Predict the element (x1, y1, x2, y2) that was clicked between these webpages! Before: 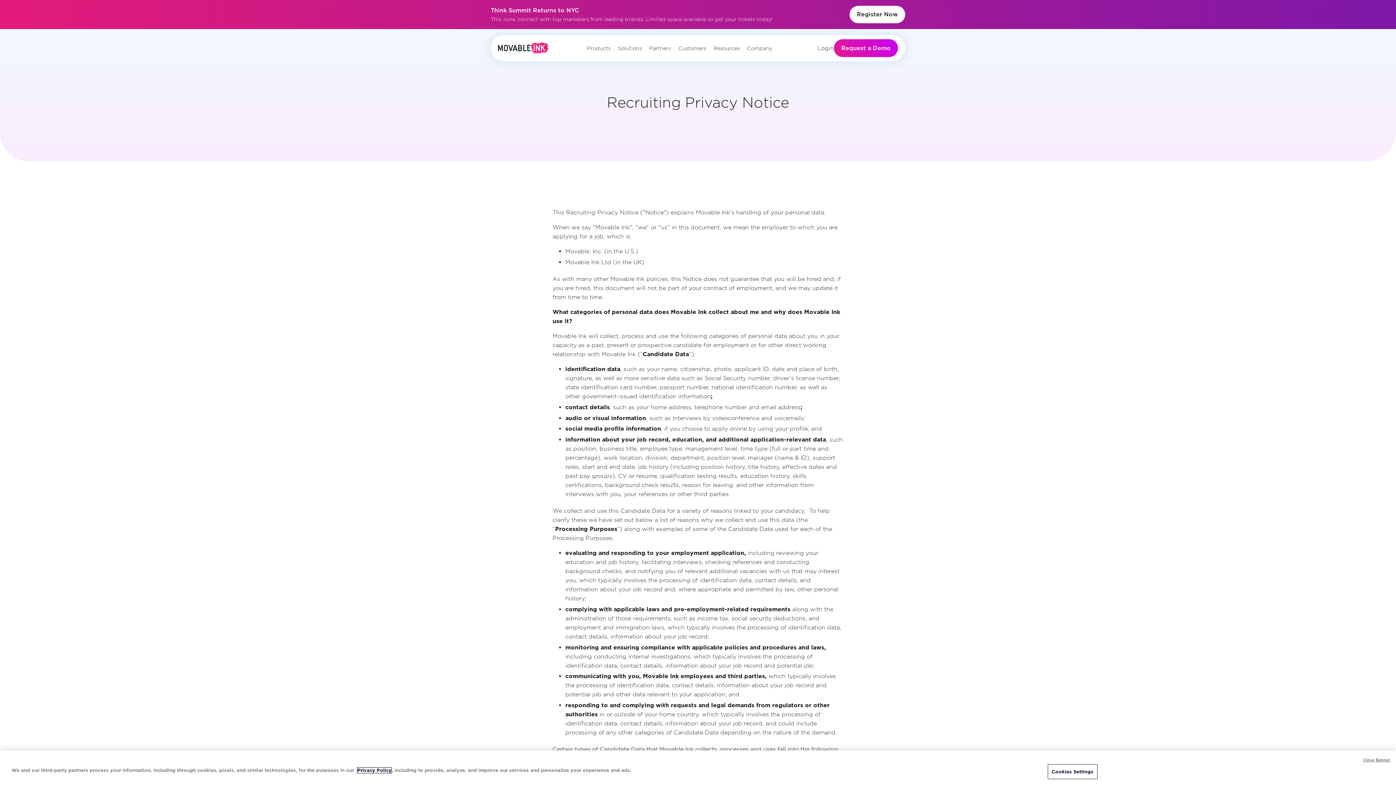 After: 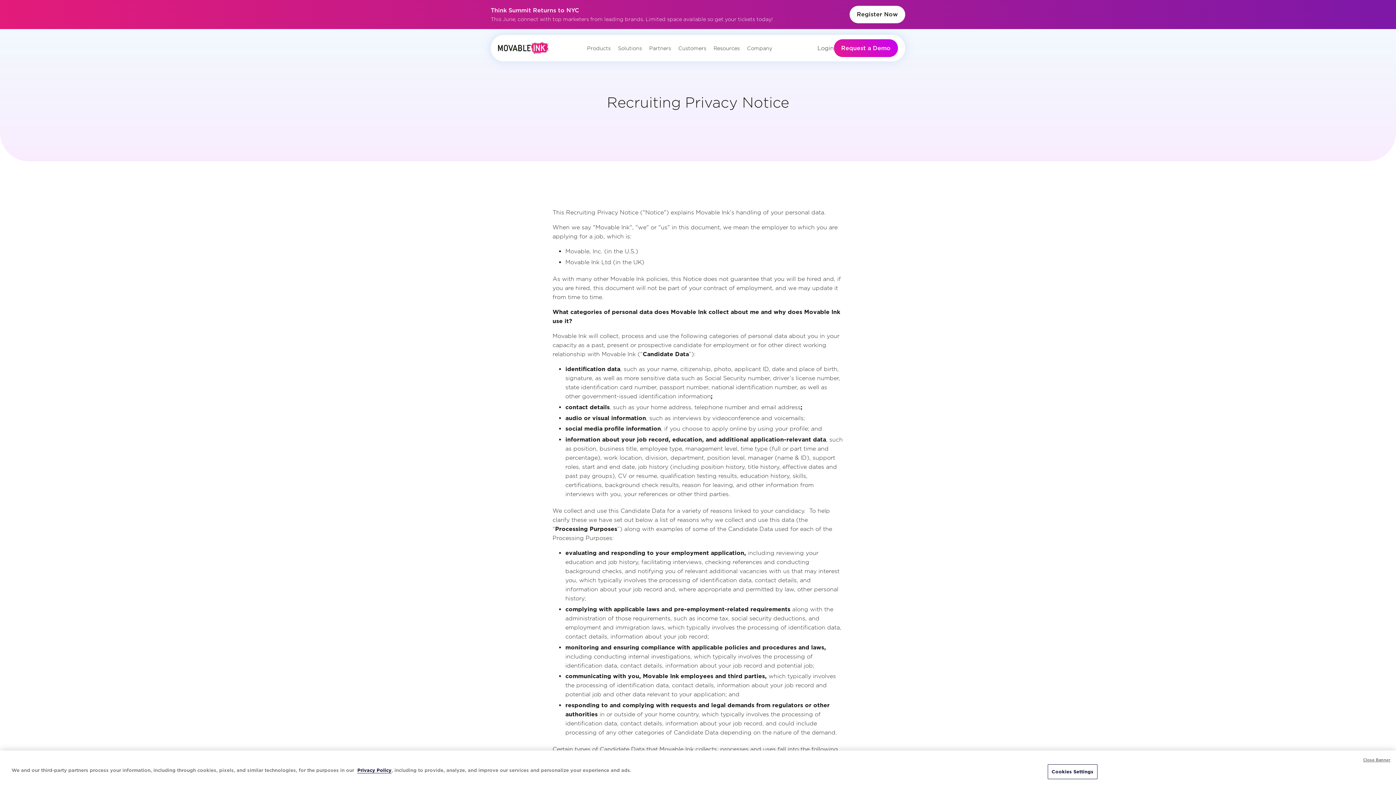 Action: bbox: (618, 36, 649, 59) label: Solutions